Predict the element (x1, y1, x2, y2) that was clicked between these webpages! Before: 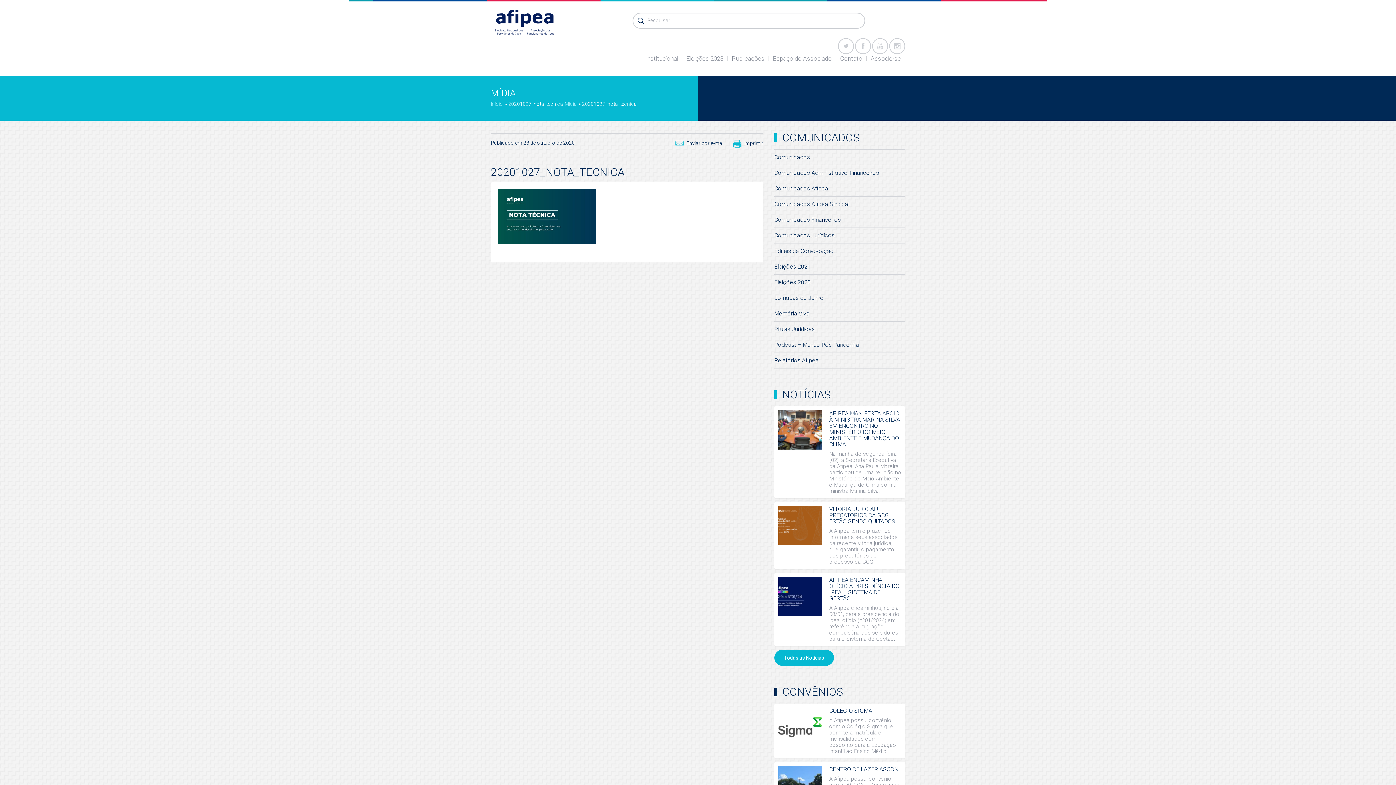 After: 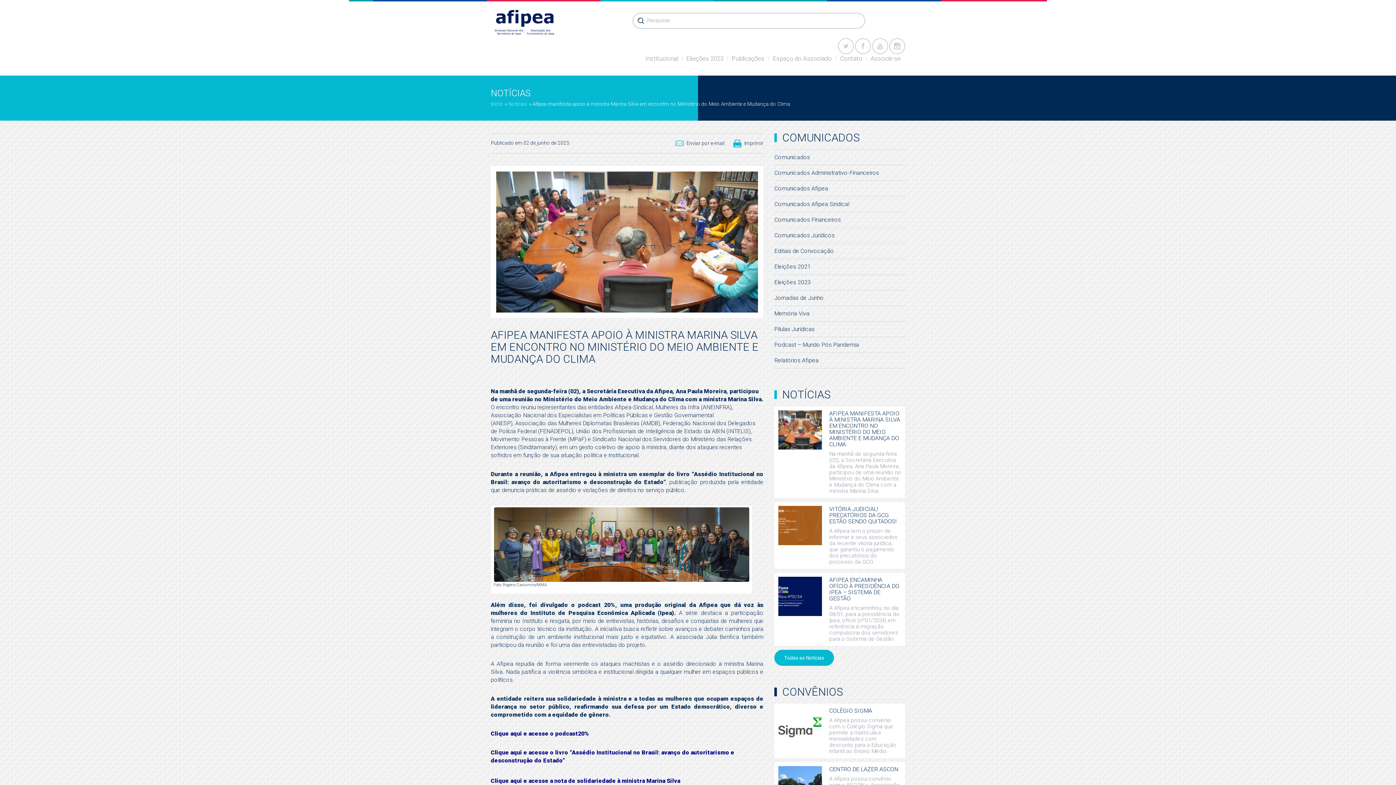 Action: bbox: (829, 410, 900, 448) label: AFIPEA MANIFESTA APOIO À MINISTRA MARINA SILVA EM ENCONTRO NO MINISTÉRIO DO MEIO AMBIENTE E MUDANÇA DO CLIMA